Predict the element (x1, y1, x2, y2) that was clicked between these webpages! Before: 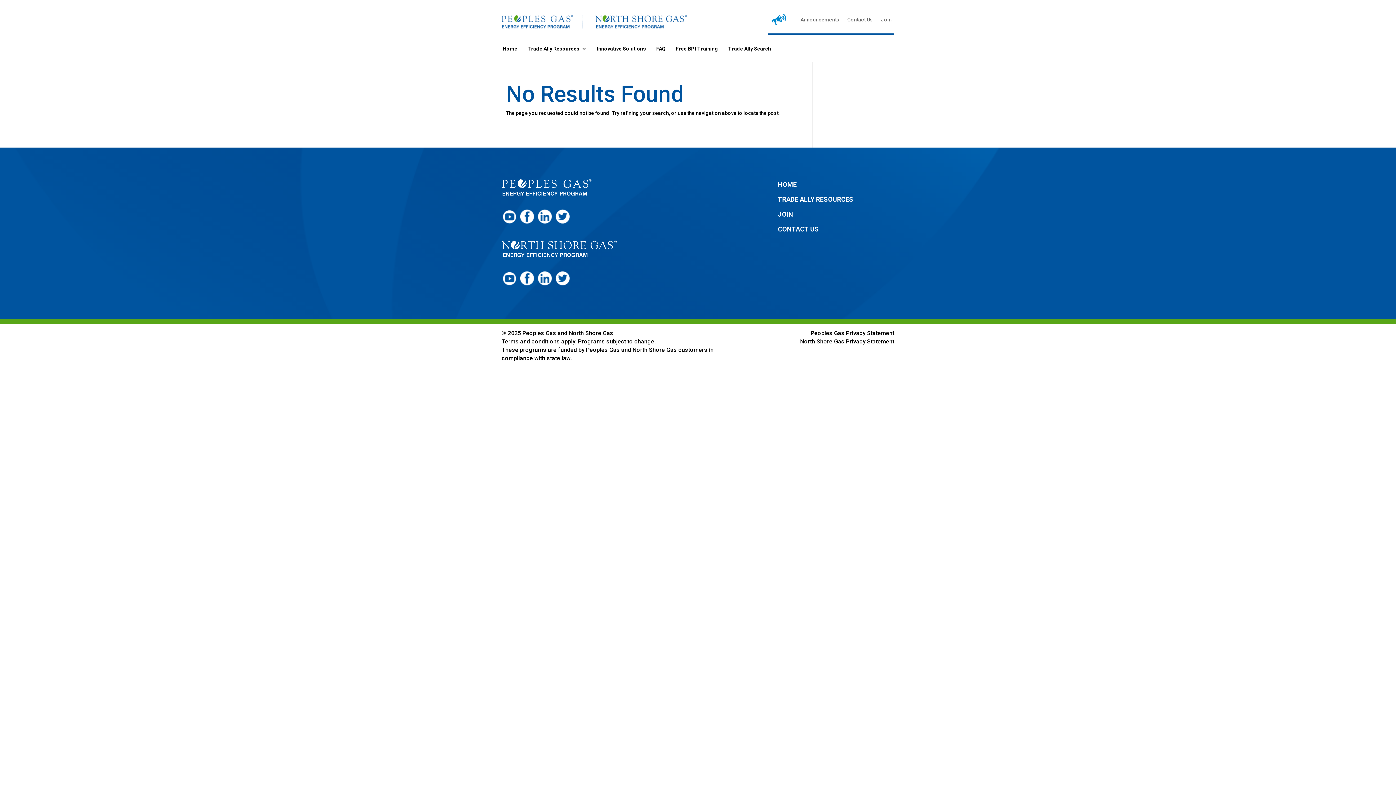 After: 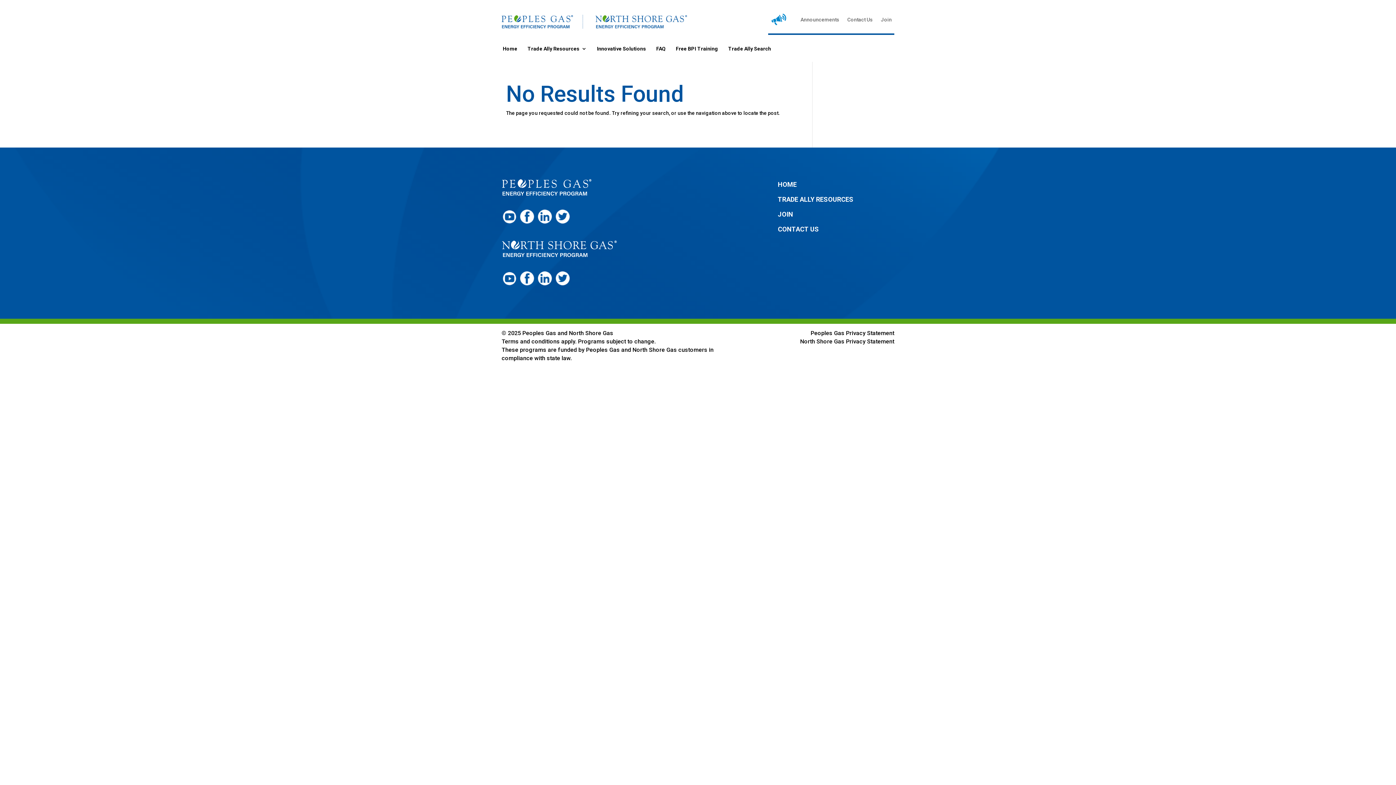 Action: bbox: (810, 329, 894, 336) label: Peoples Gas Privacy Statement